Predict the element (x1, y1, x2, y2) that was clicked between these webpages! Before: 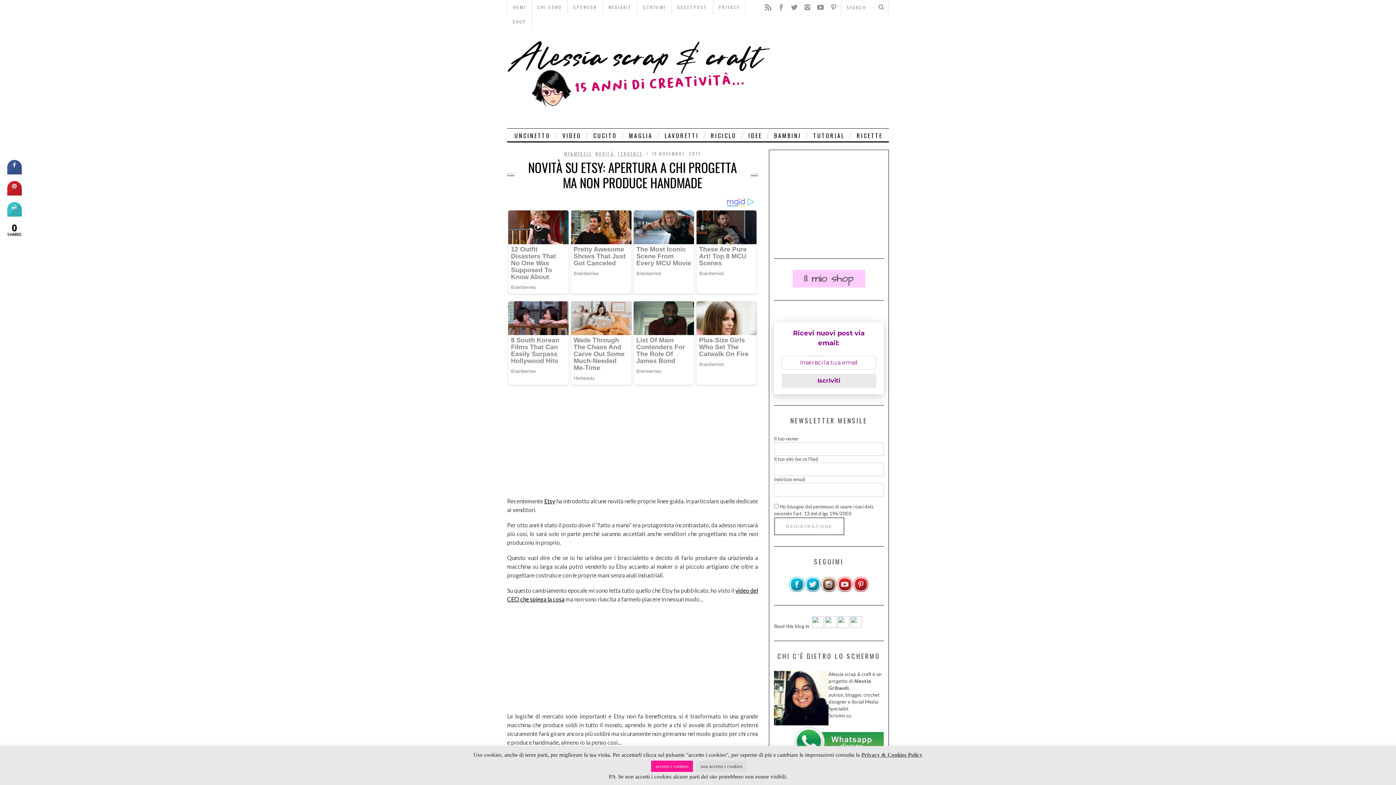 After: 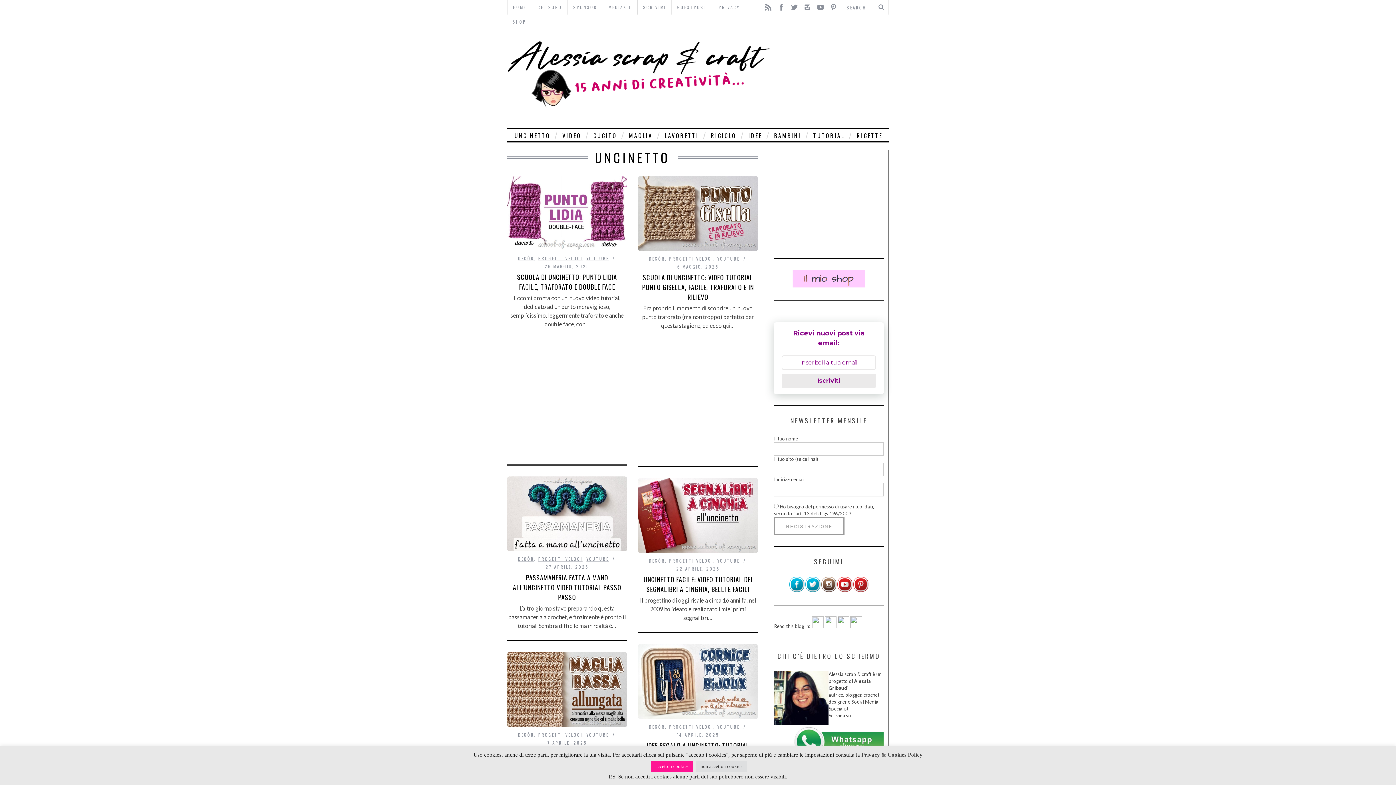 Action: bbox: (509, 128, 554, 141) label: UNCINETTO